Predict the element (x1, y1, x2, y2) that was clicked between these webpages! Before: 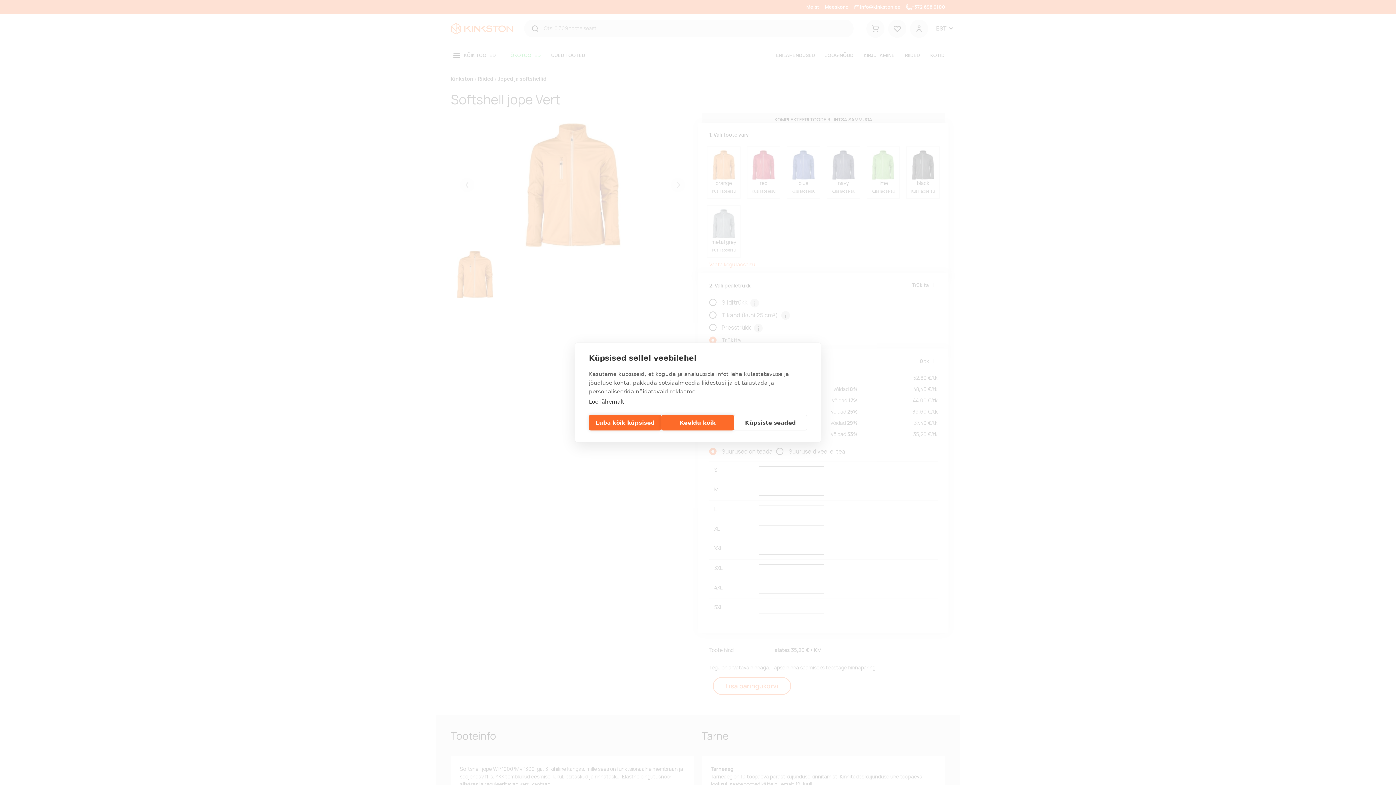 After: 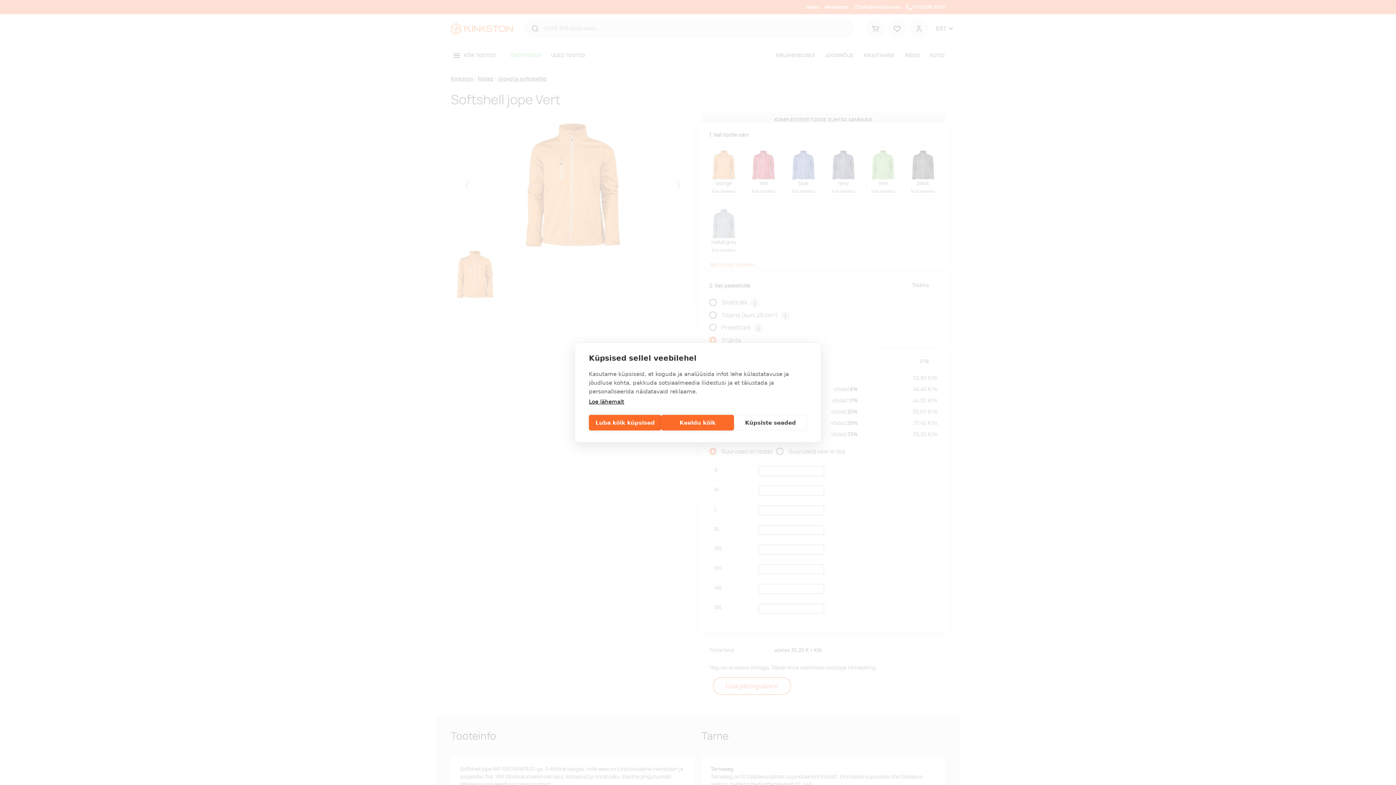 Action: label: Loe lähemalt bbox: (589, 398, 624, 405)